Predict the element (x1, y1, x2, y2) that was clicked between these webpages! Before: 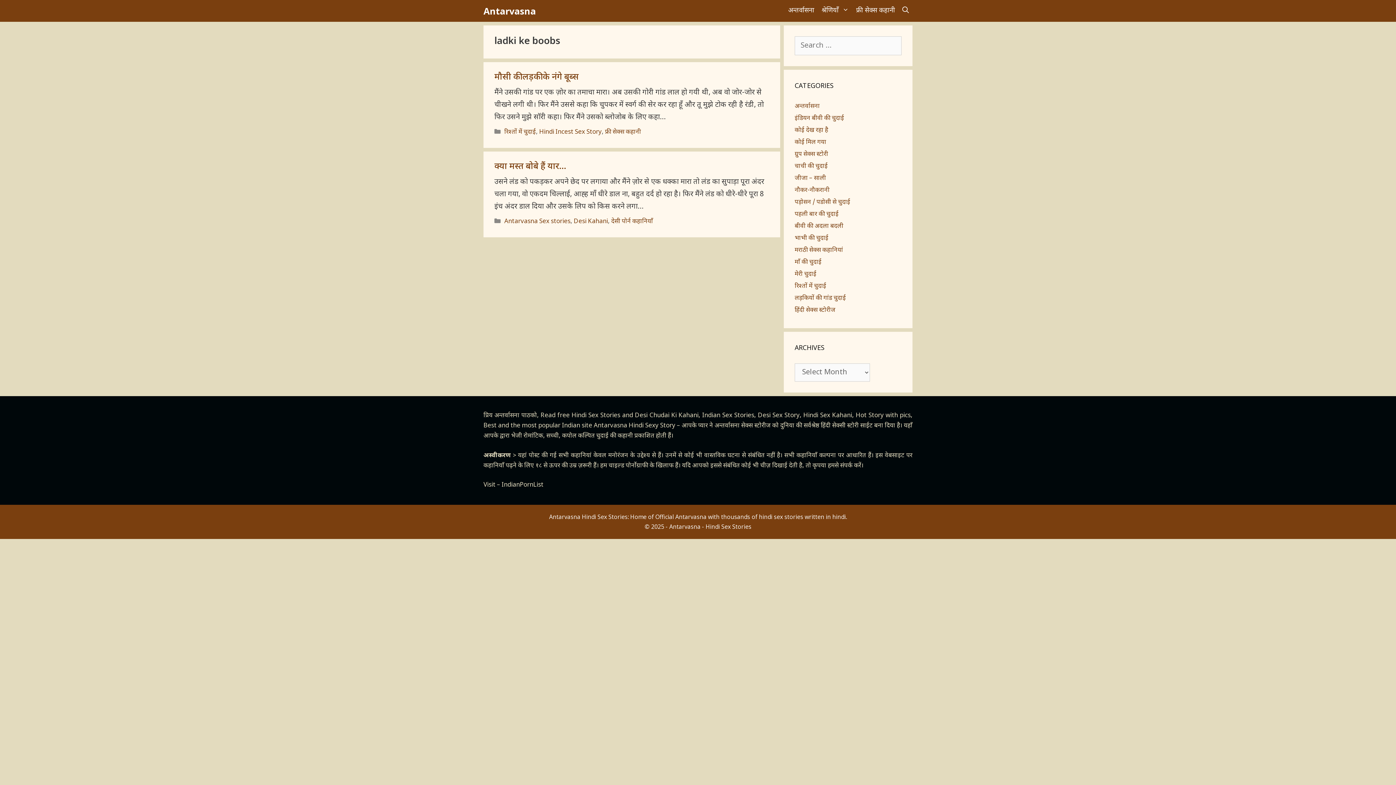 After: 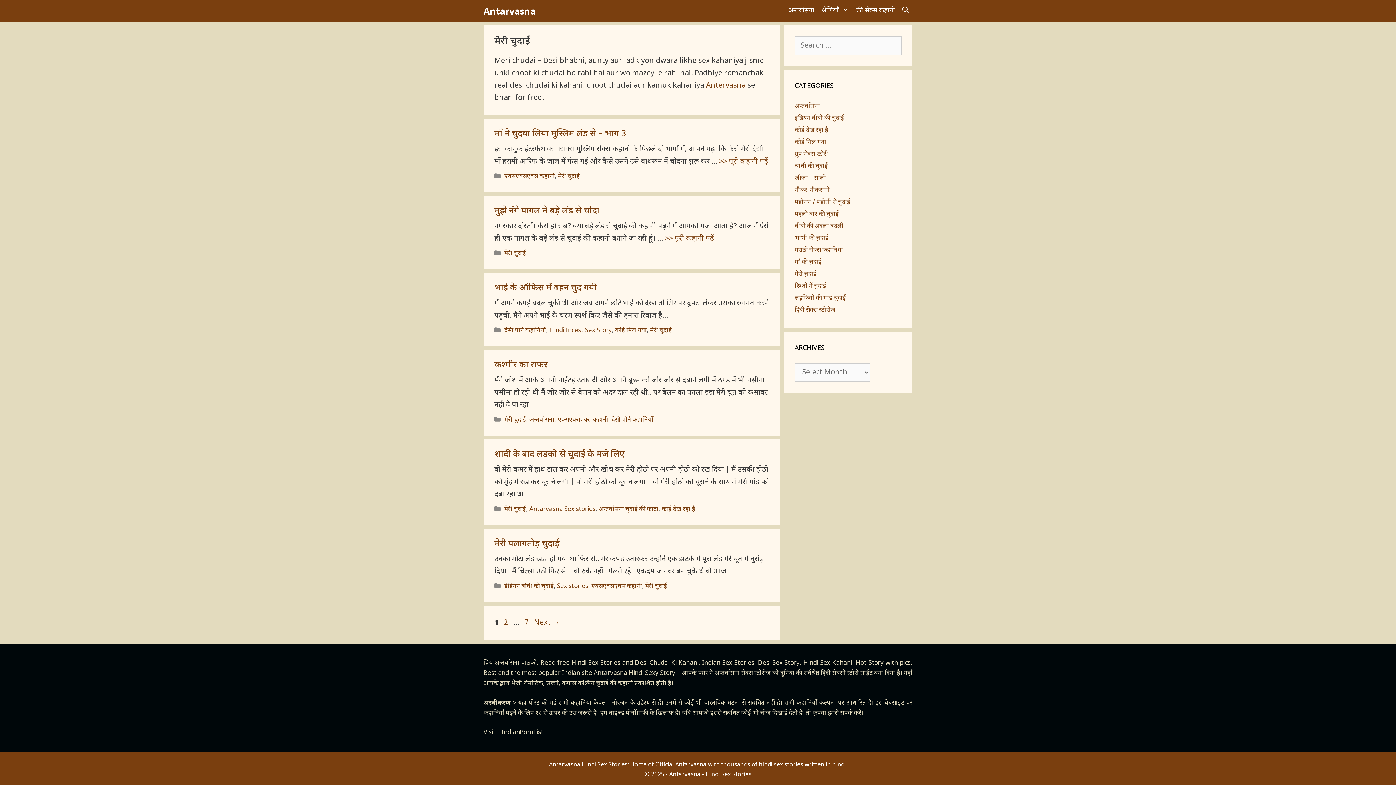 Action: label: मेरी चुदाई bbox: (794, 270, 816, 278)